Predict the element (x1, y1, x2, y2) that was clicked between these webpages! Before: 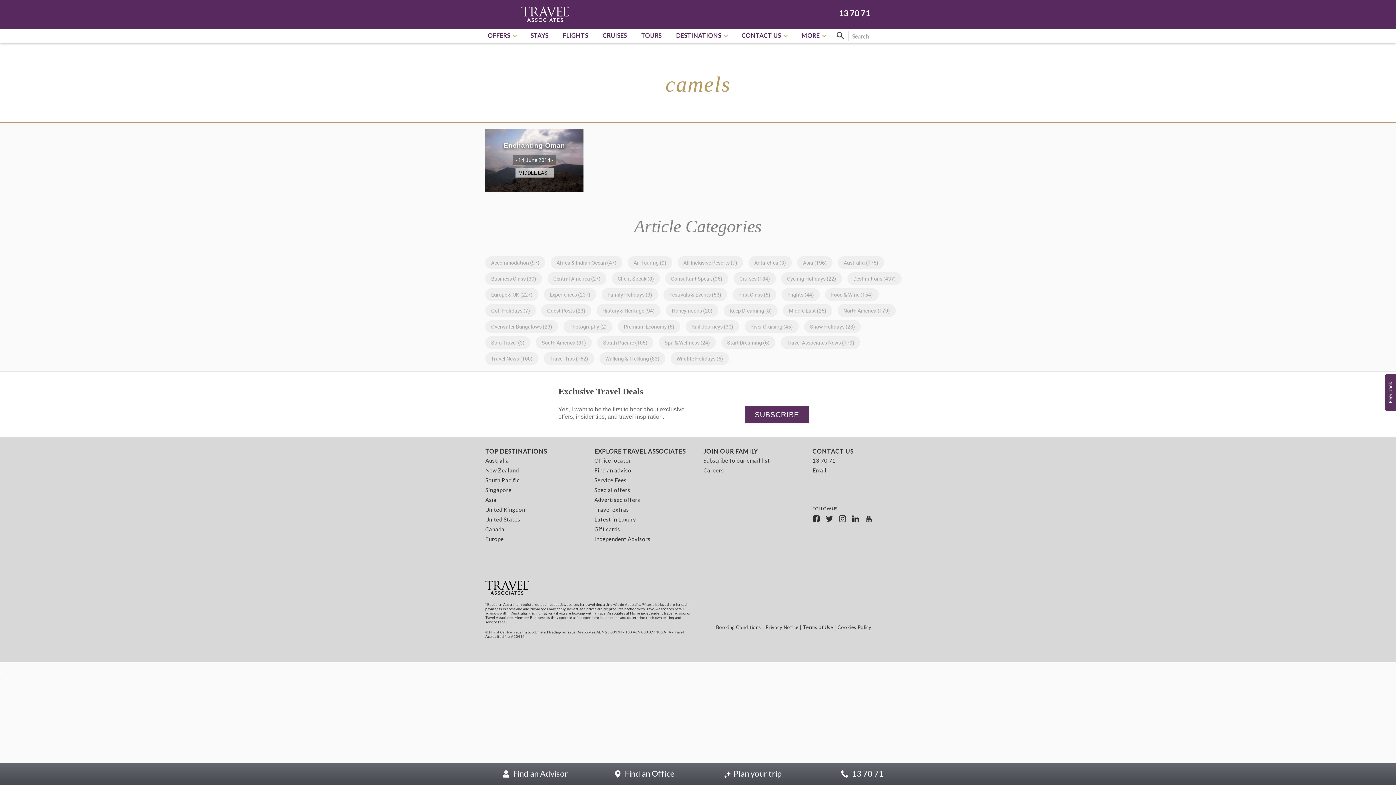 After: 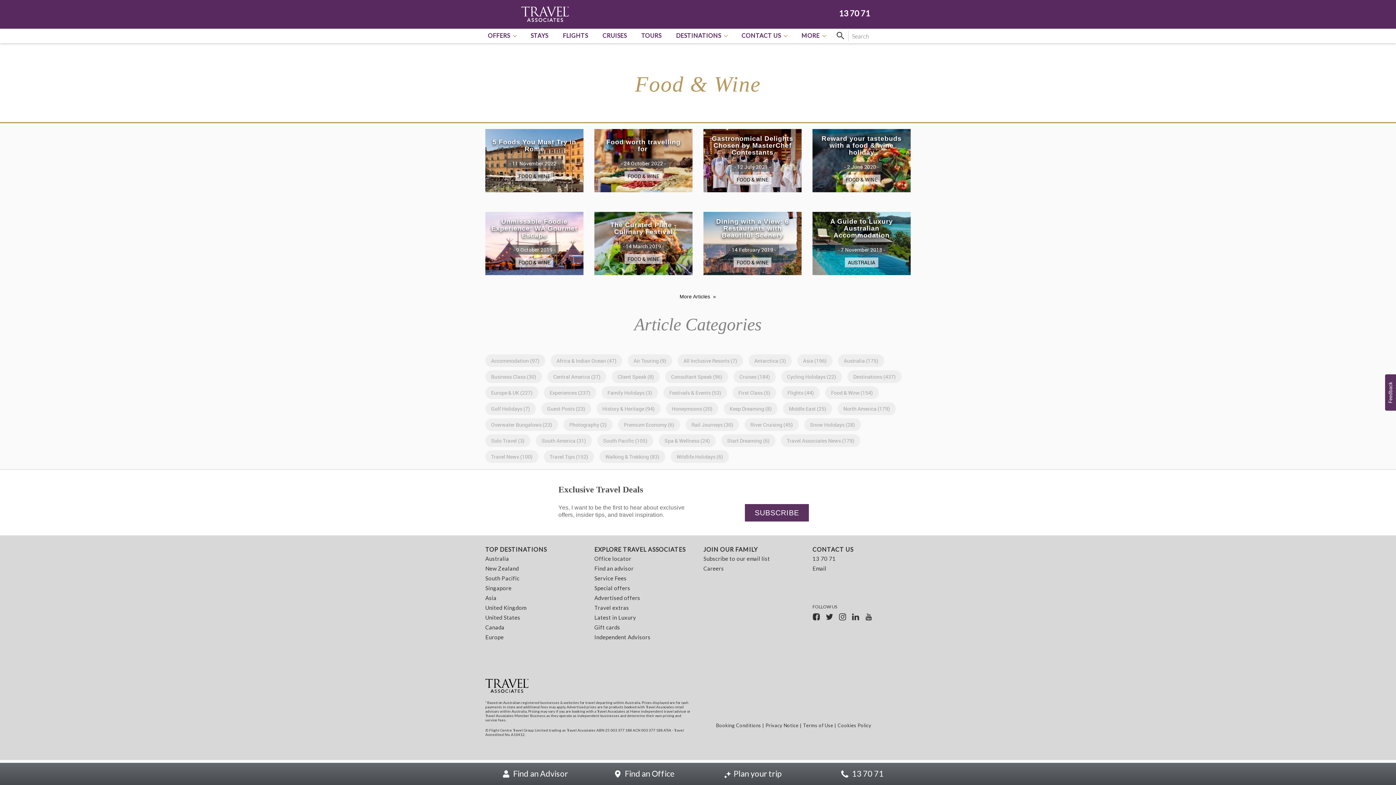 Action: label: Food & Wine (154) bbox: (825, 288, 878, 300)